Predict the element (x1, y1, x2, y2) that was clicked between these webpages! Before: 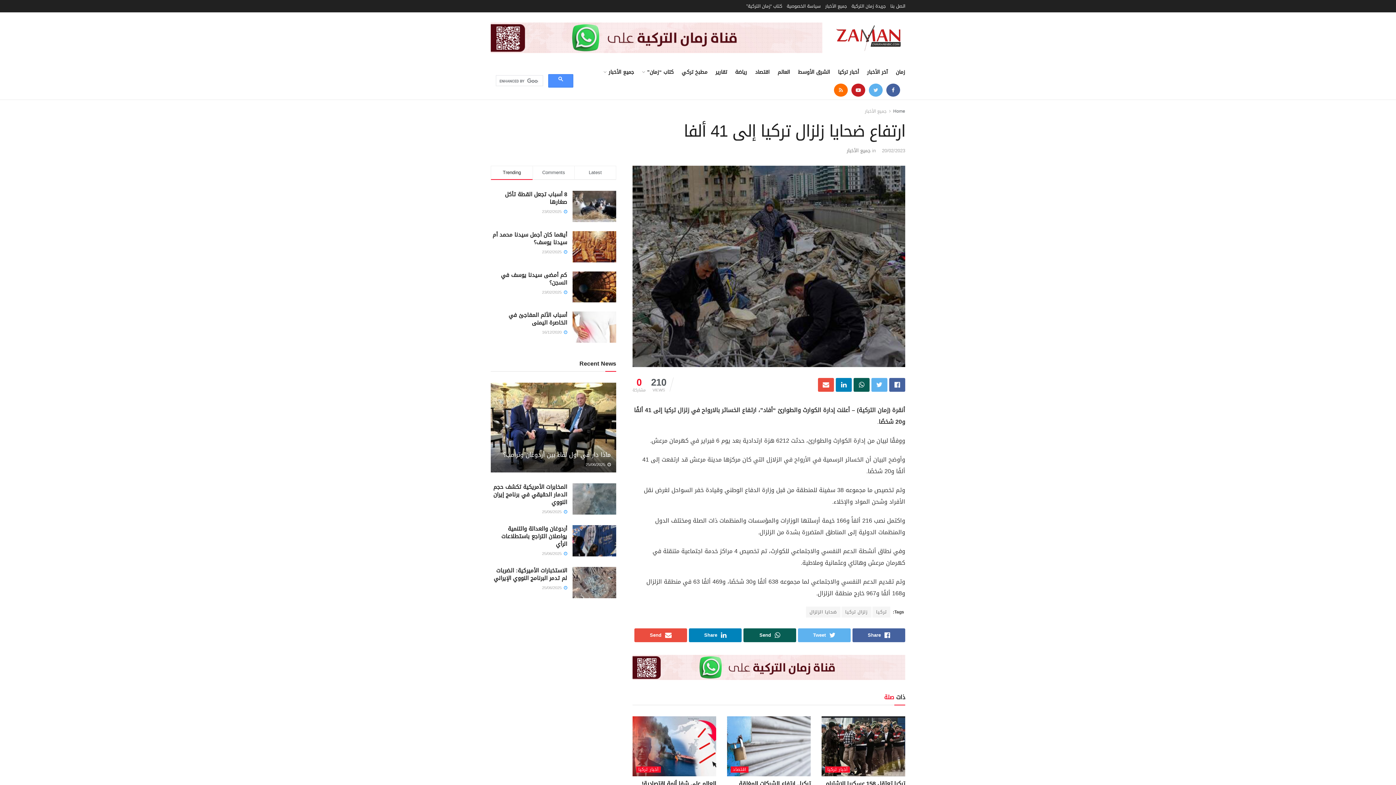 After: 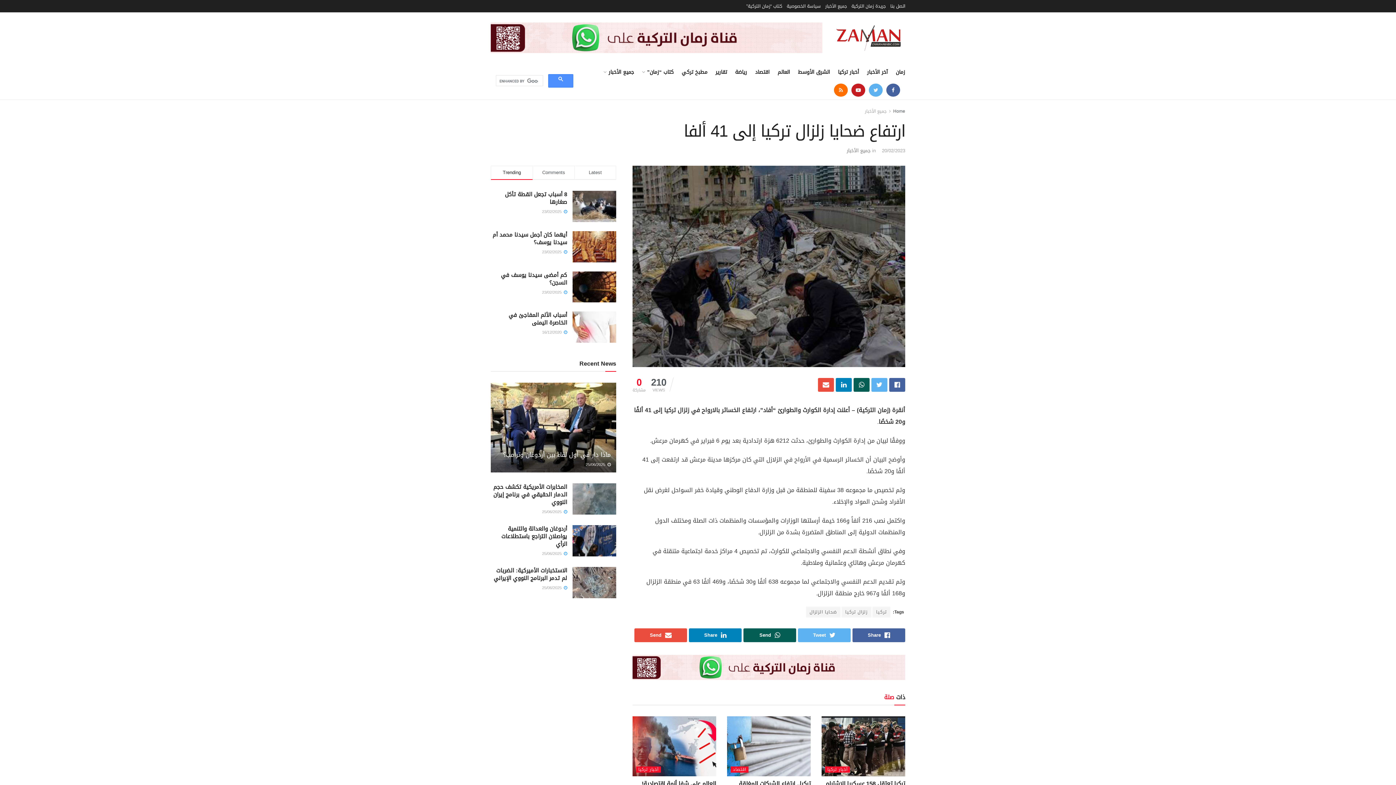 Action: bbox: (490, 22, 822, 53)